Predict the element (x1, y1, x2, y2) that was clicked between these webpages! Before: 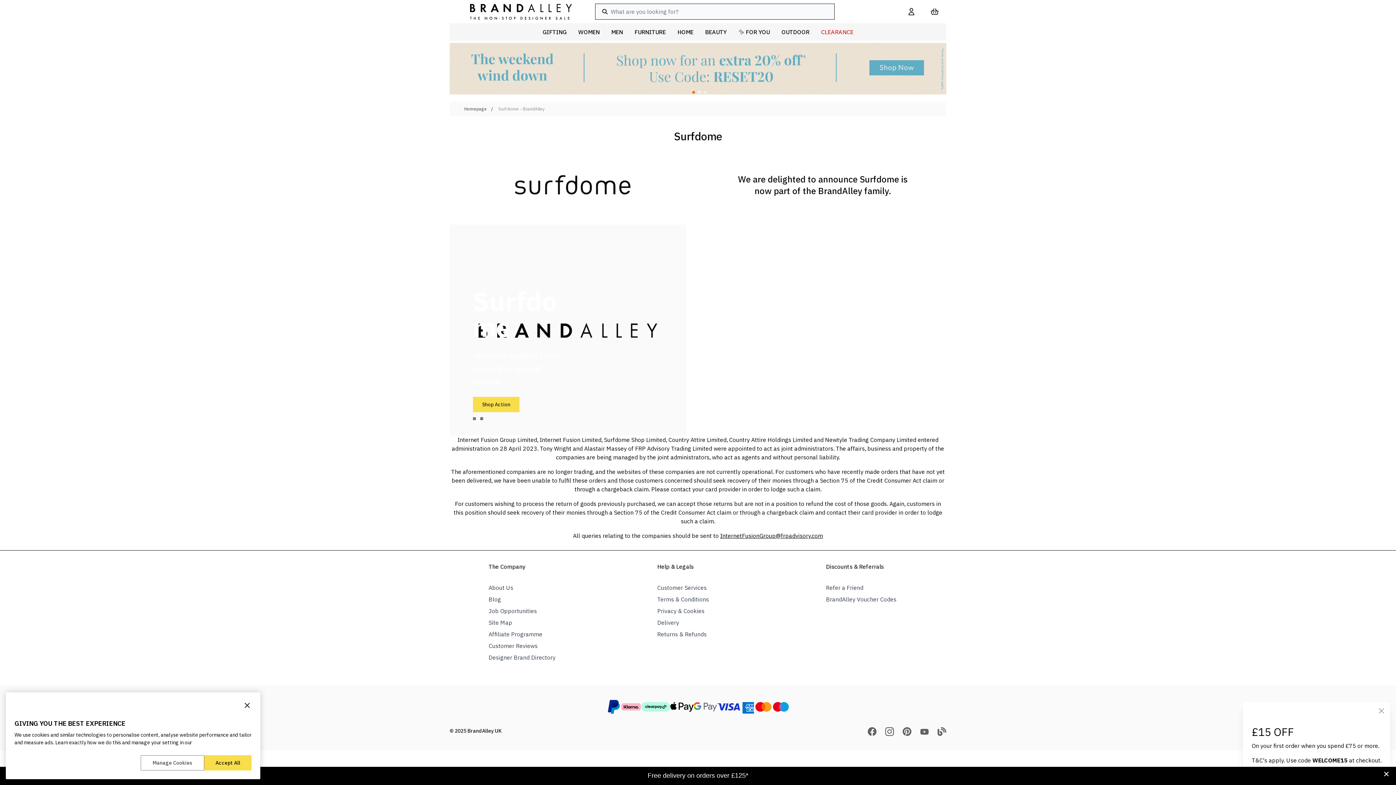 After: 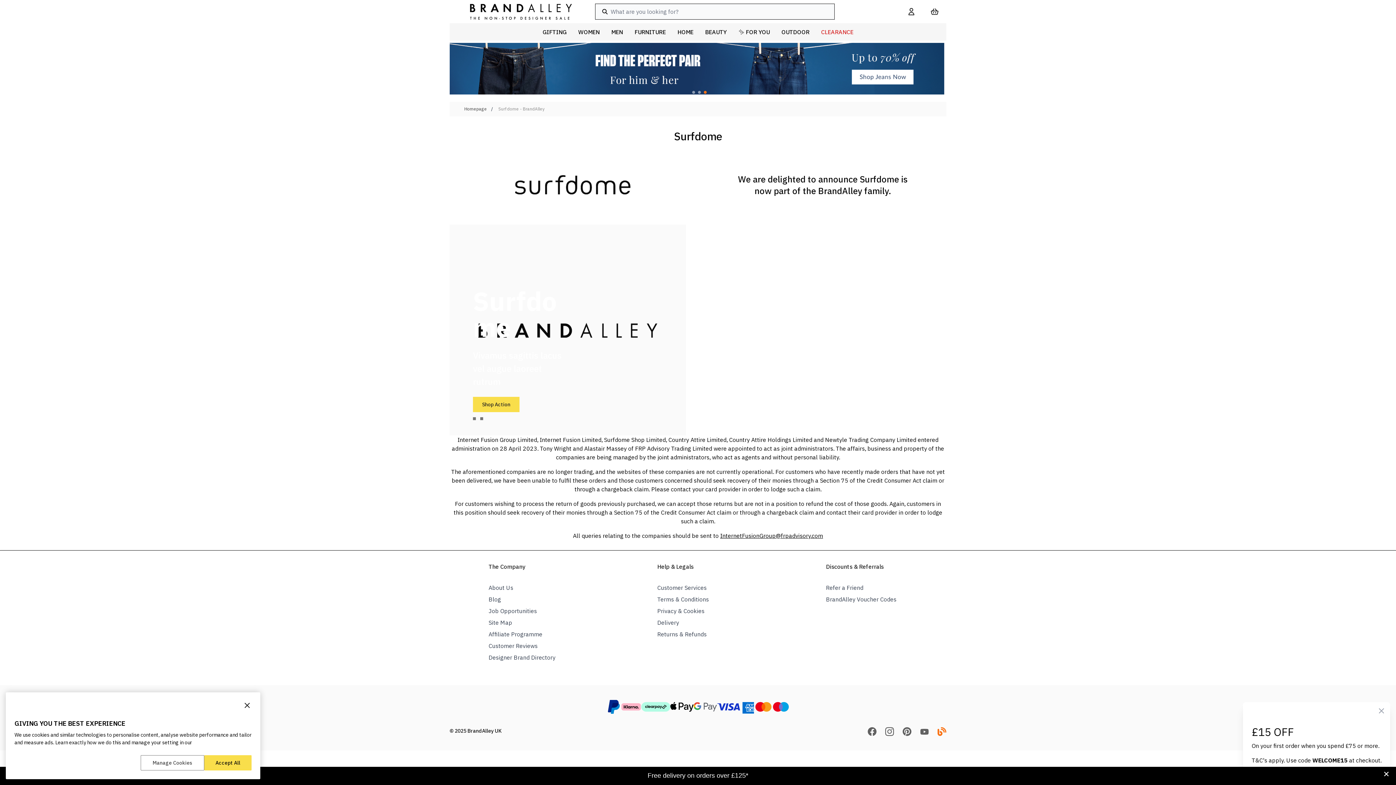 Action: bbox: (937, 727, 946, 736)